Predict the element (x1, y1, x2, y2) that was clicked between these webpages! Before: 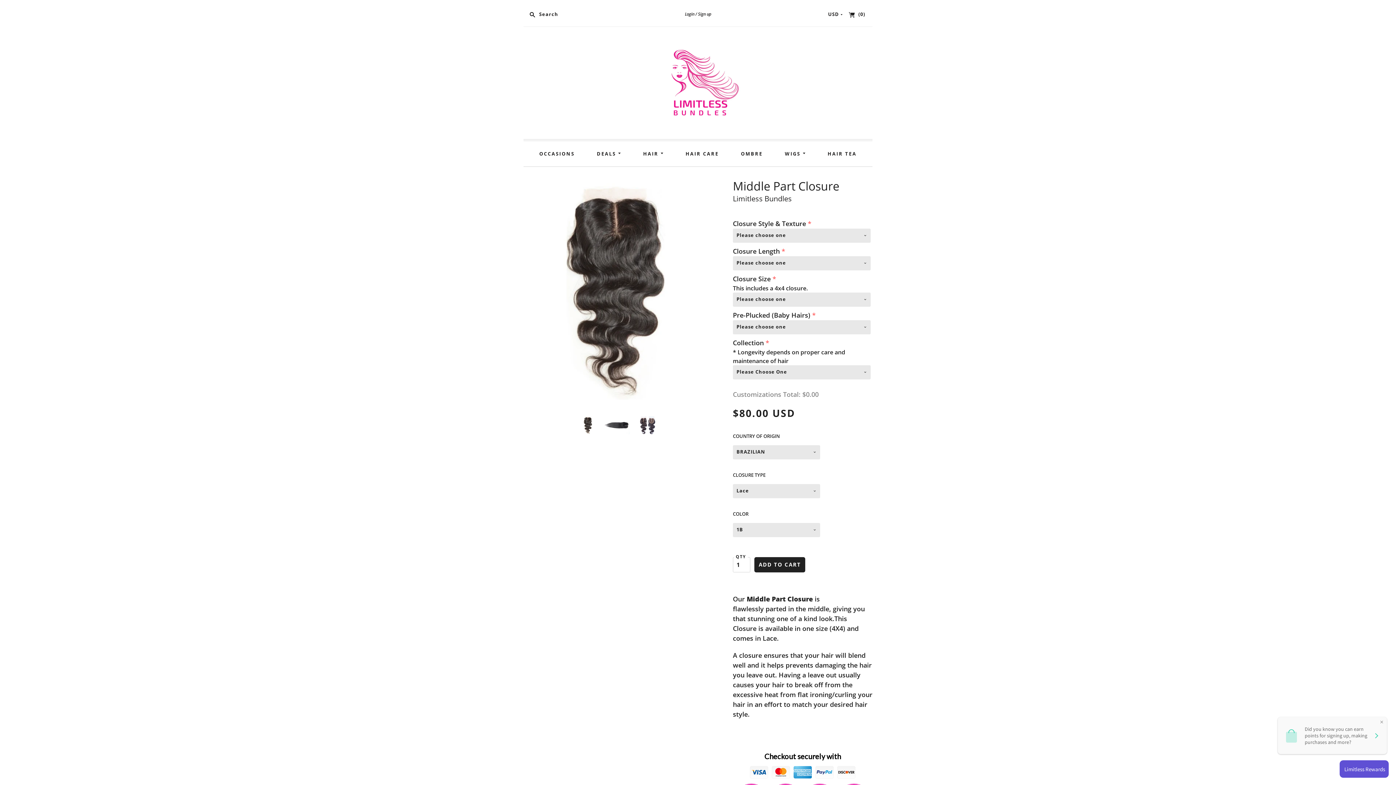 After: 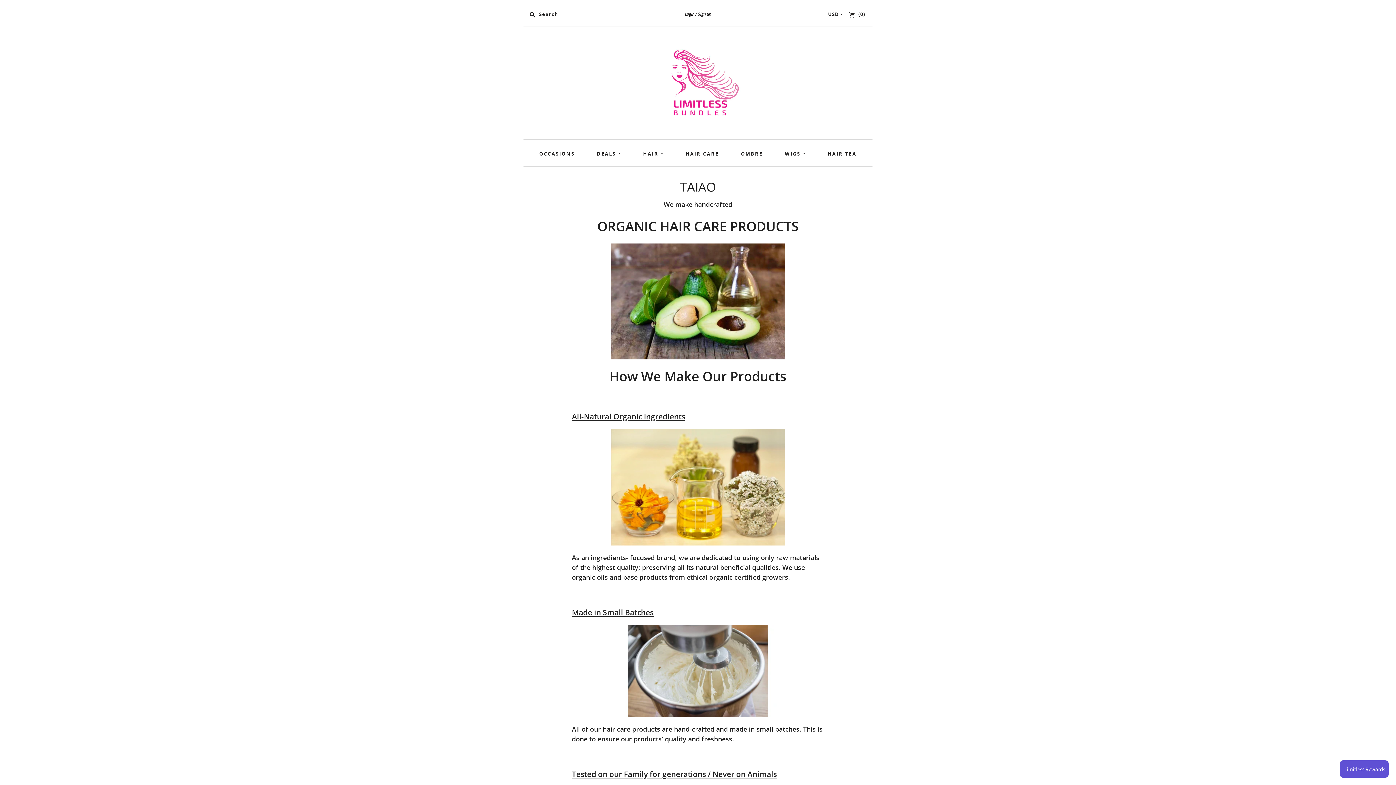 Action: label: HAIR CARE bbox: (676, 141, 728, 166)